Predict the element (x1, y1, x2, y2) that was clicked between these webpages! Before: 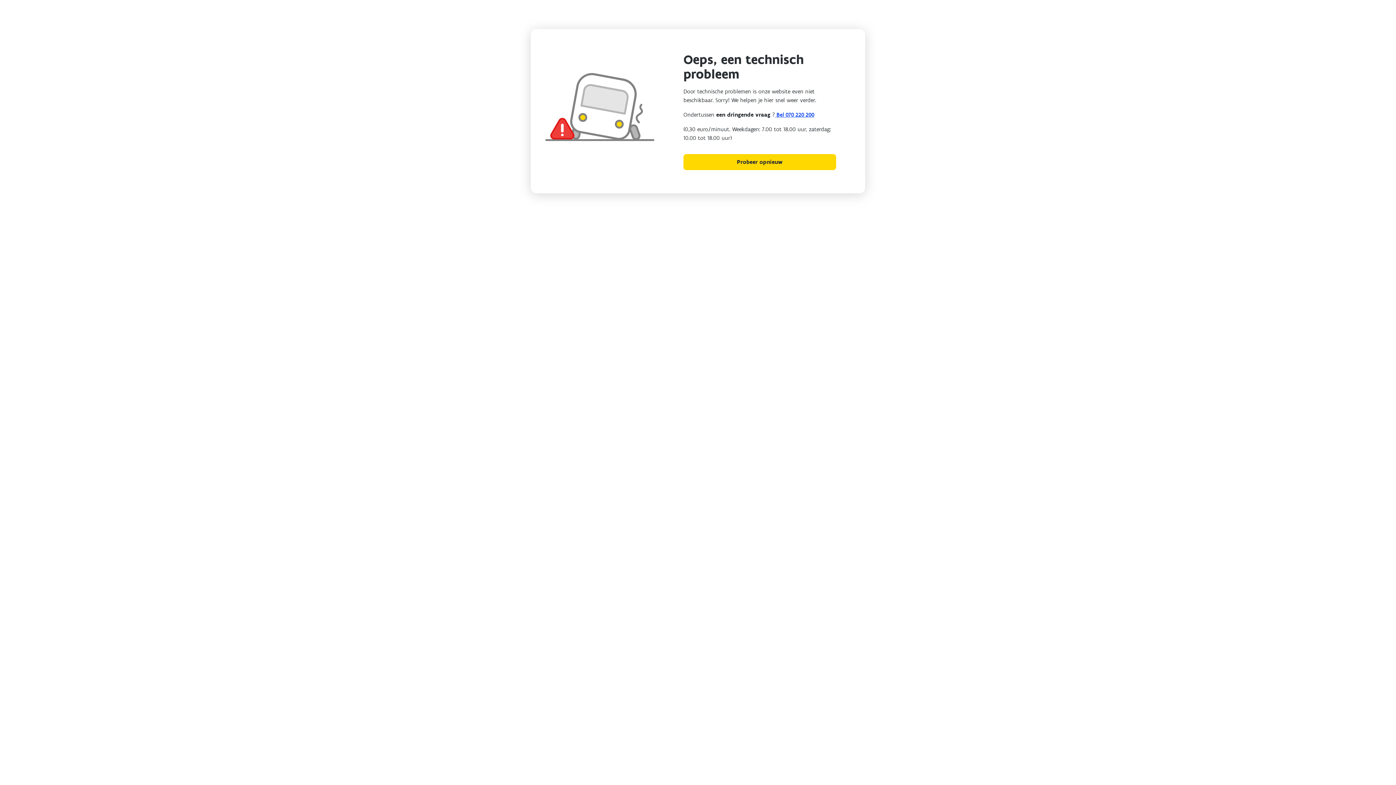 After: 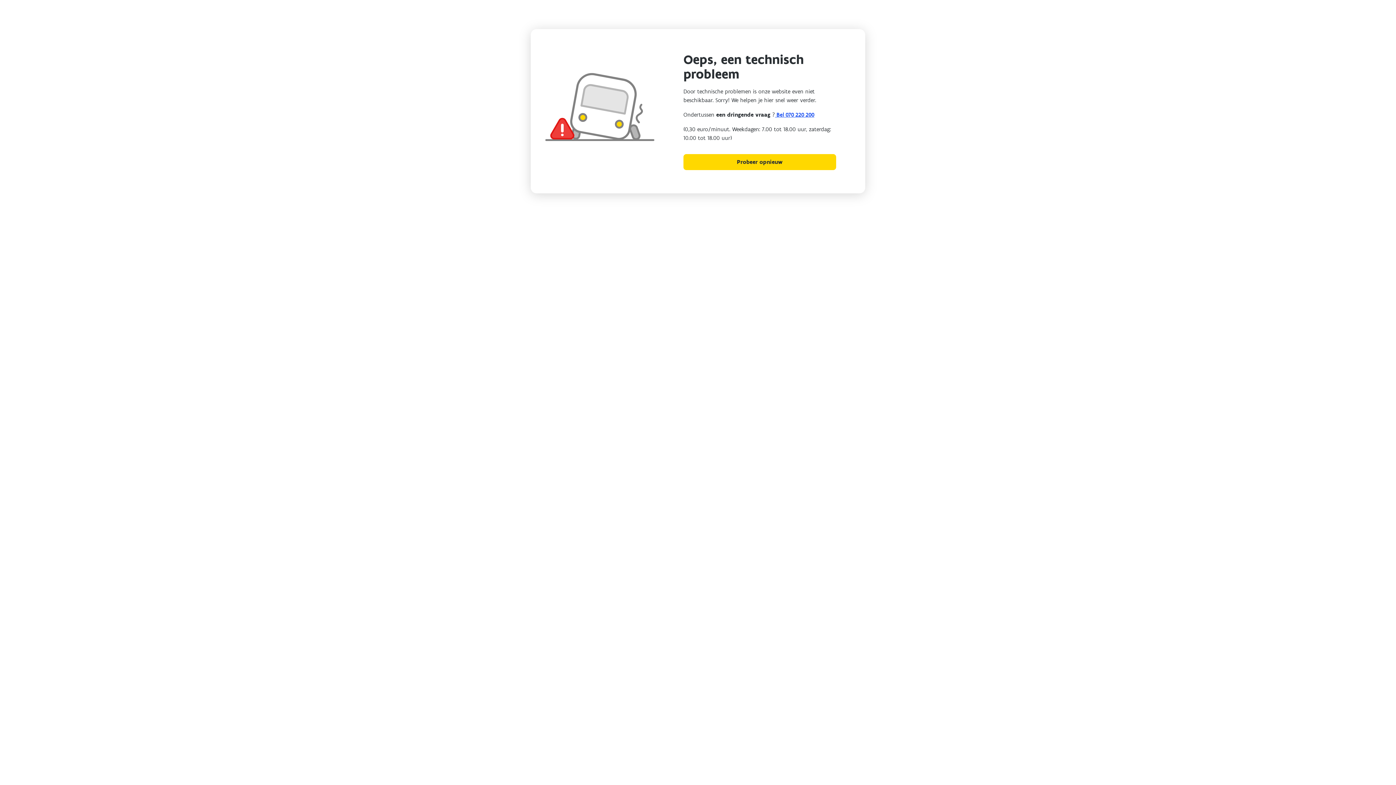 Action: label: Probeer opnieuw bbox: (683, 154, 836, 170)